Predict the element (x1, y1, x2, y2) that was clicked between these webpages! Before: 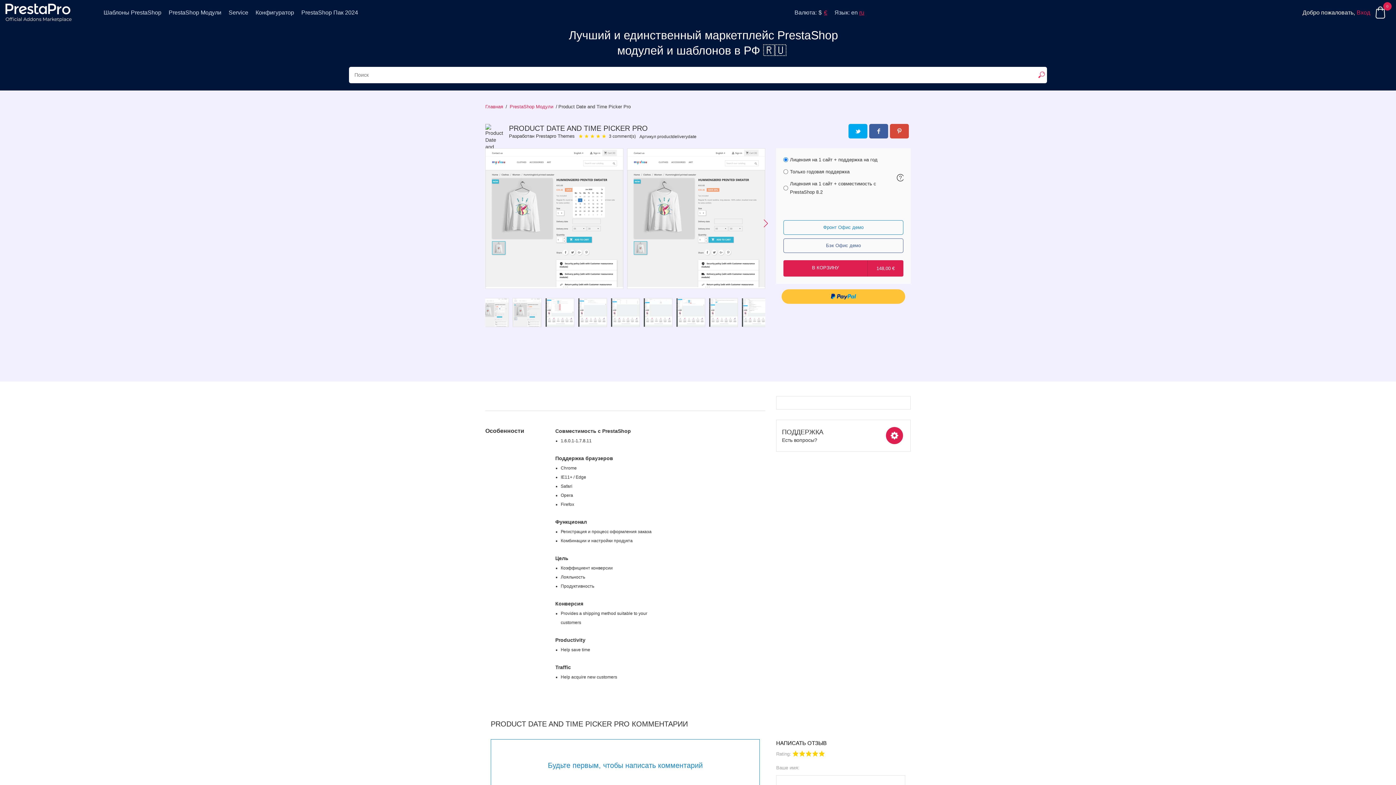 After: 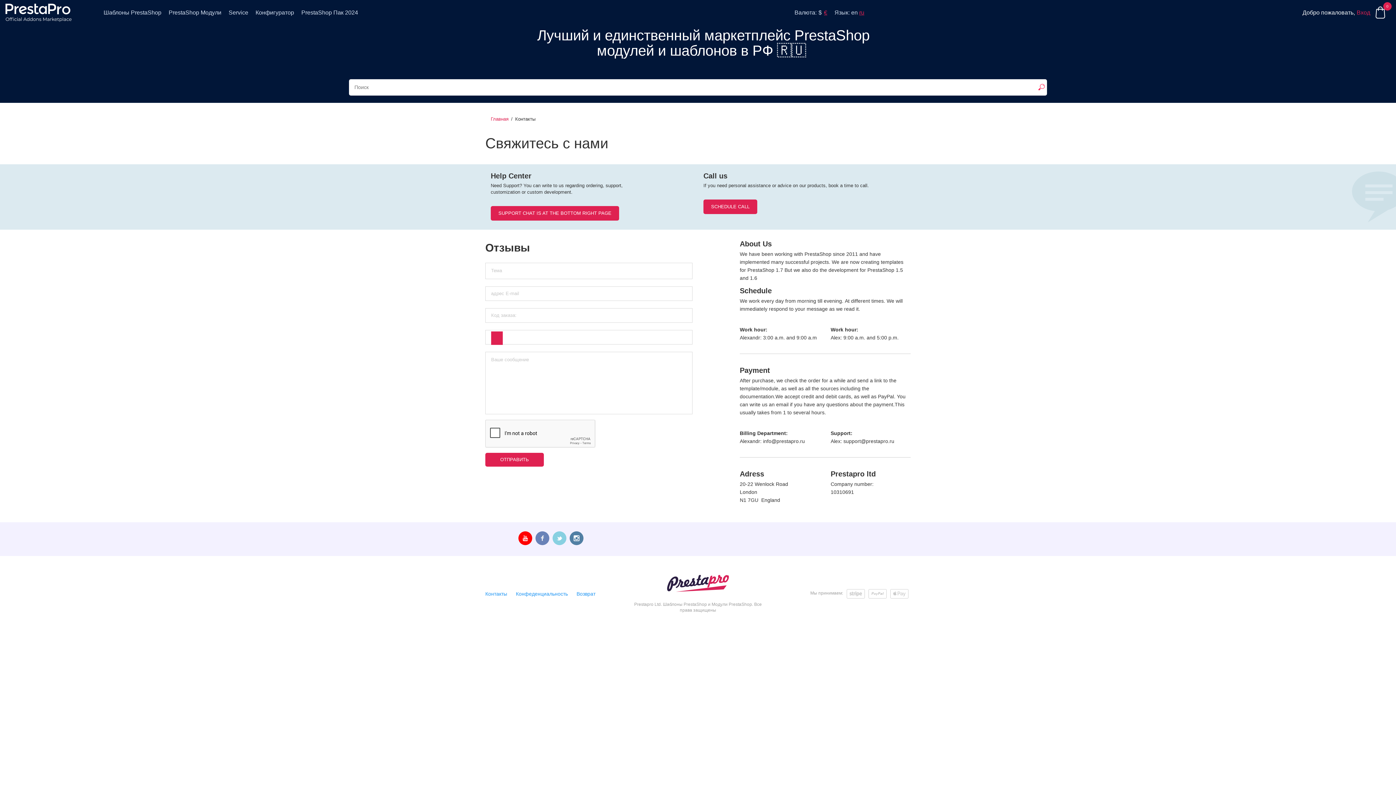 Action: bbox: (776, 420, 910, 451) label: ПОДДЕРЖКА

Есть вопросы?